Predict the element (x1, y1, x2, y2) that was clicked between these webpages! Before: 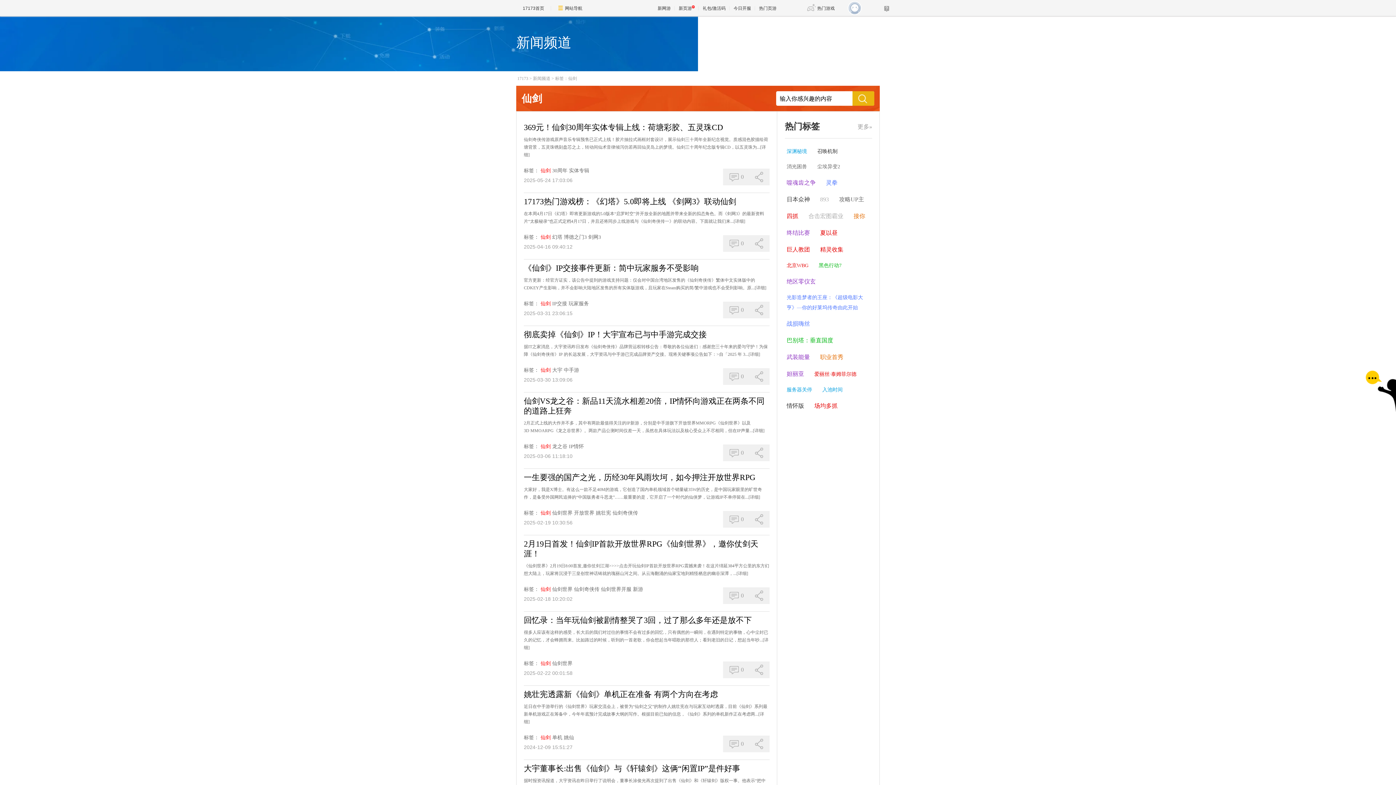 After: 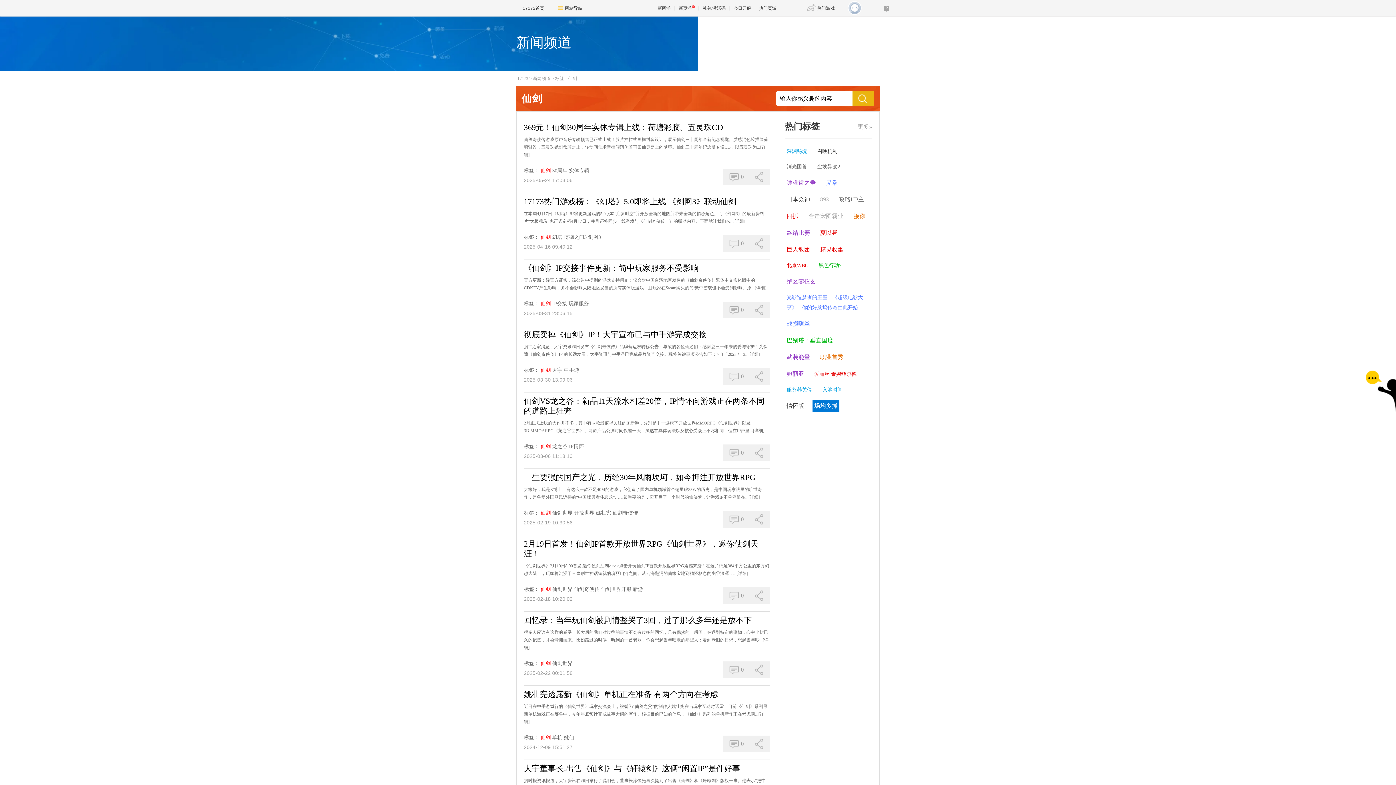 Action: bbox: (812, 400, 839, 412) label: 场均多抓